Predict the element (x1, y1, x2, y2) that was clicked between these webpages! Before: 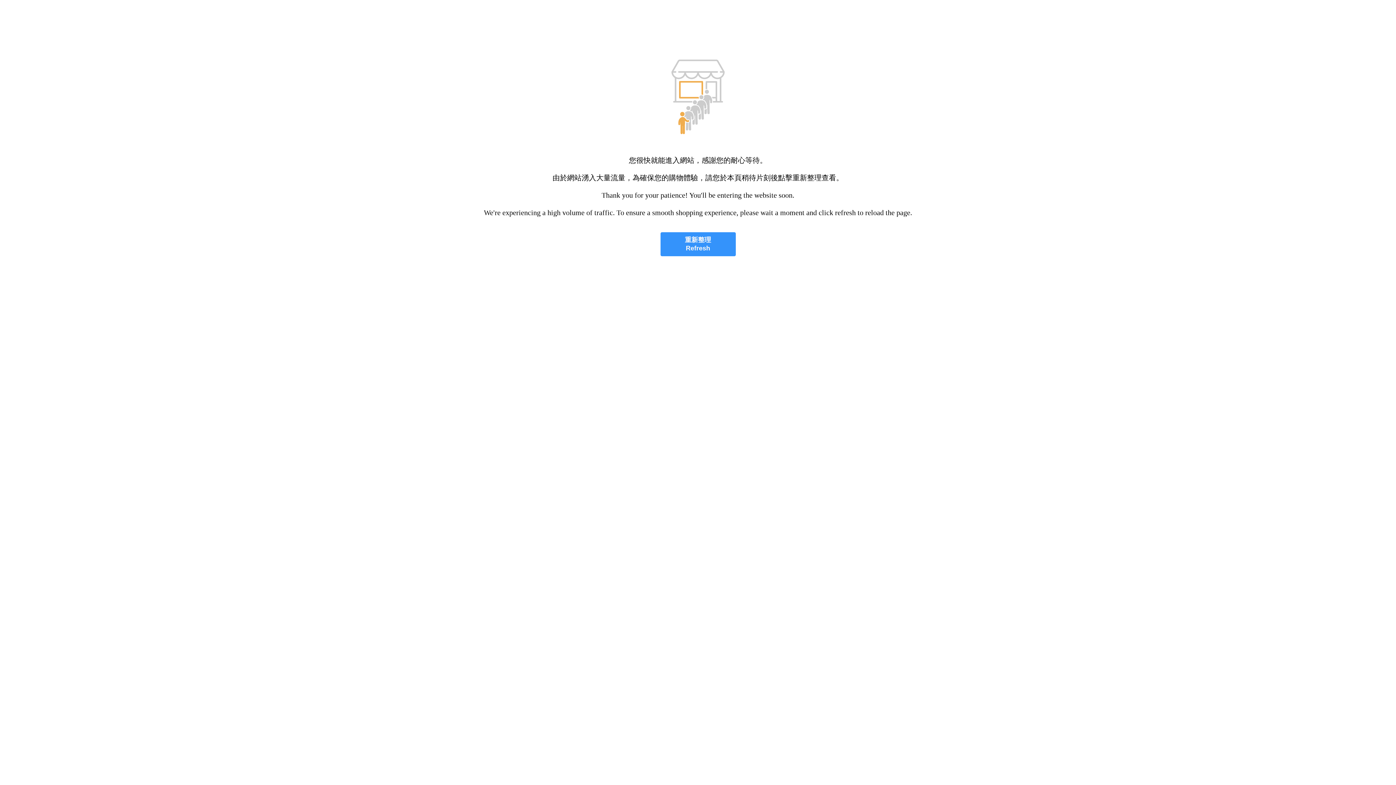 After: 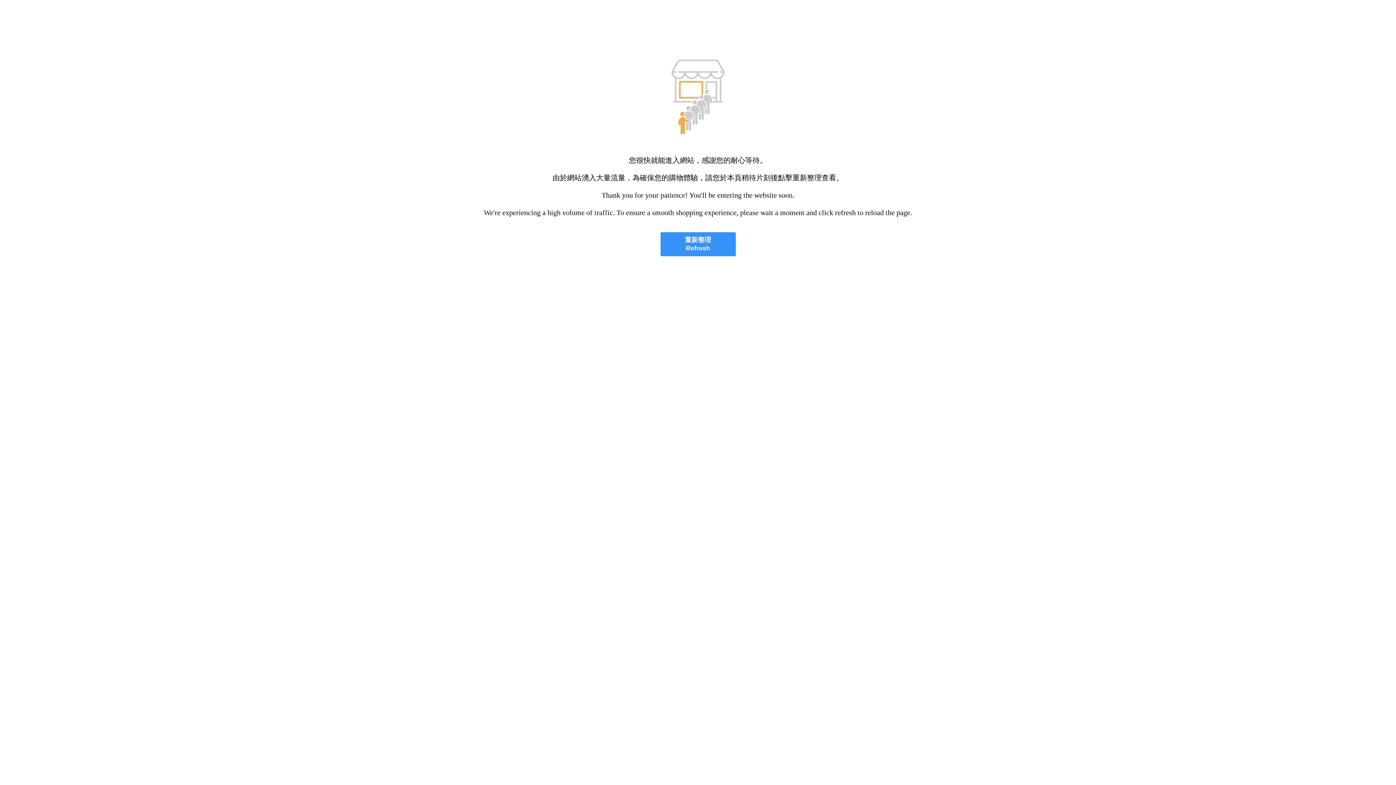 Action: label: 重新整理
Refresh bbox: (660, 232, 735, 256)